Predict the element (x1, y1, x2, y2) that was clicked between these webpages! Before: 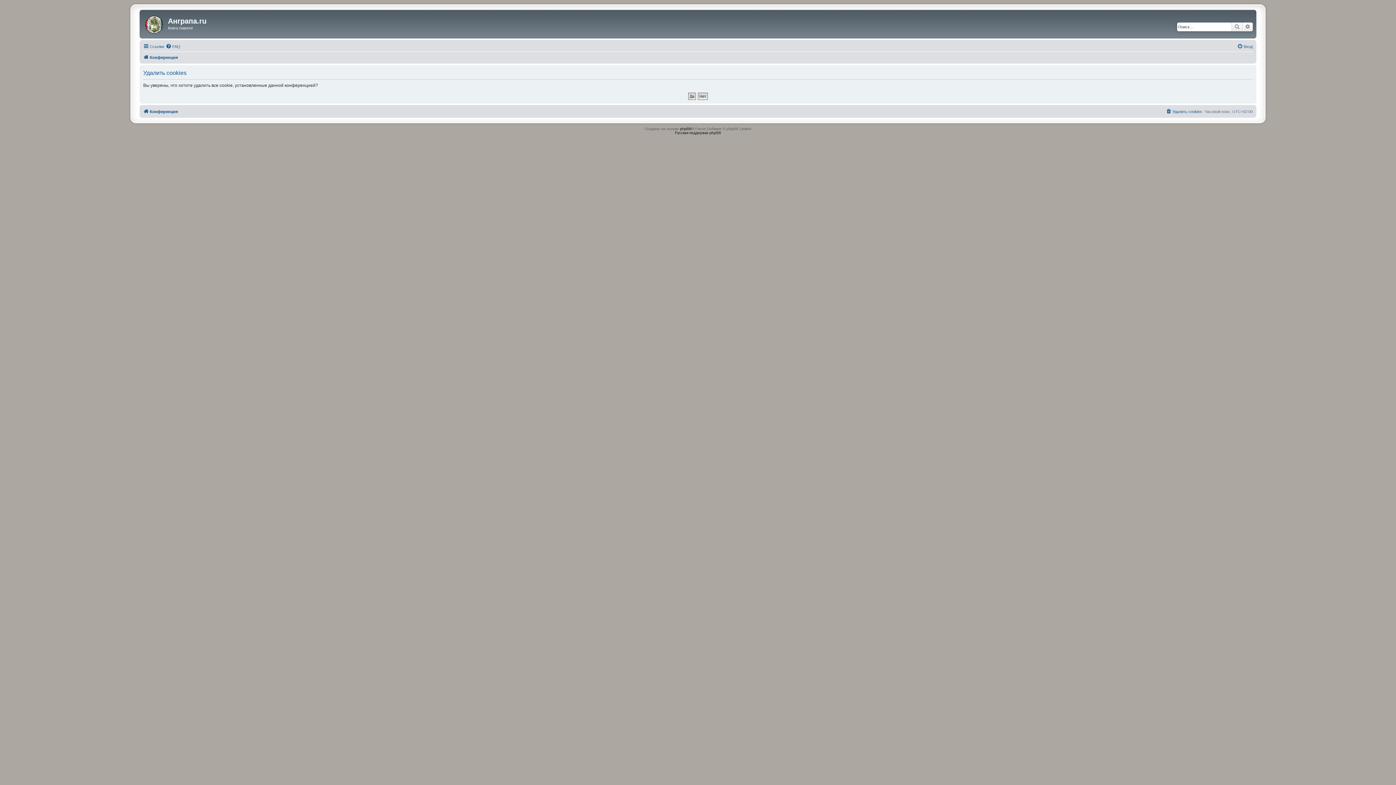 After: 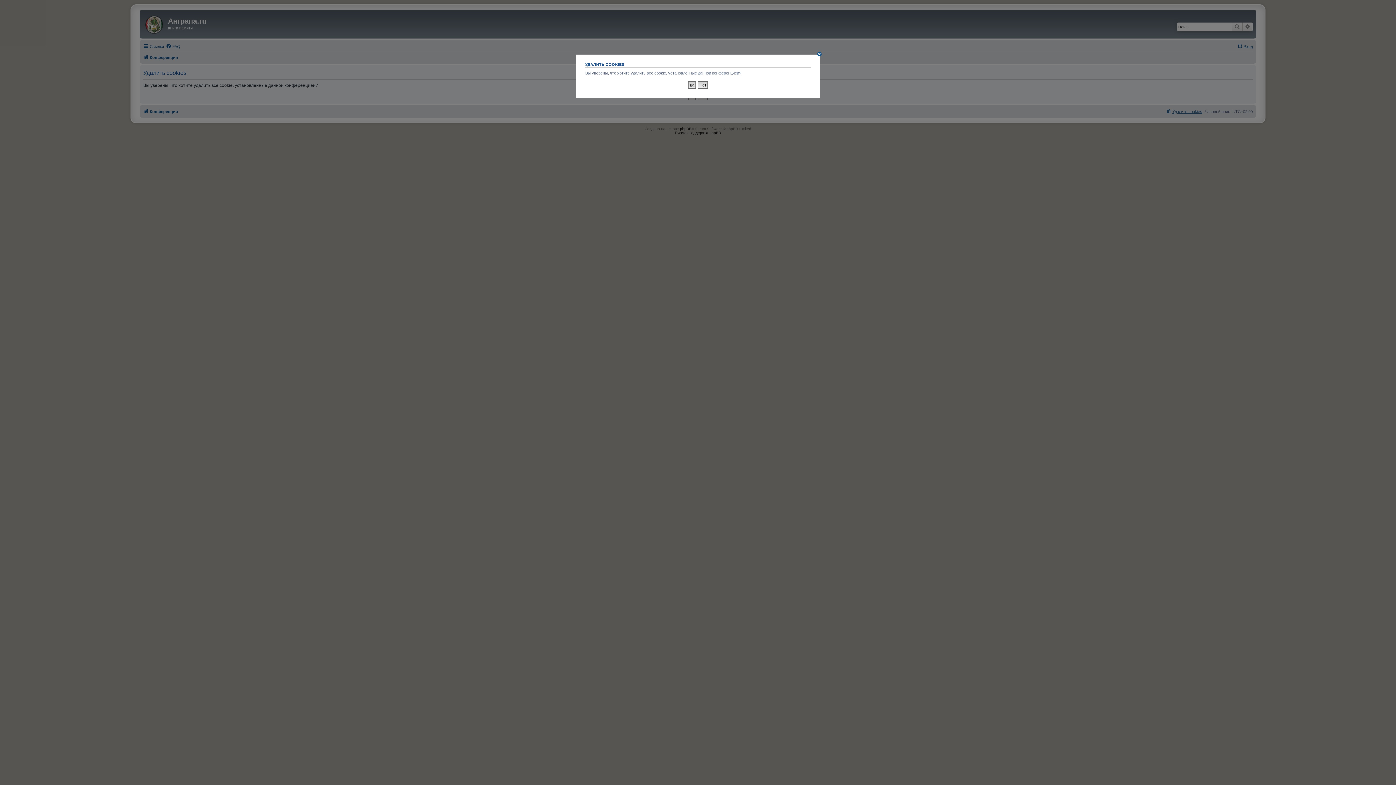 Action: bbox: (1166, 107, 1202, 115) label: Удалить cookies